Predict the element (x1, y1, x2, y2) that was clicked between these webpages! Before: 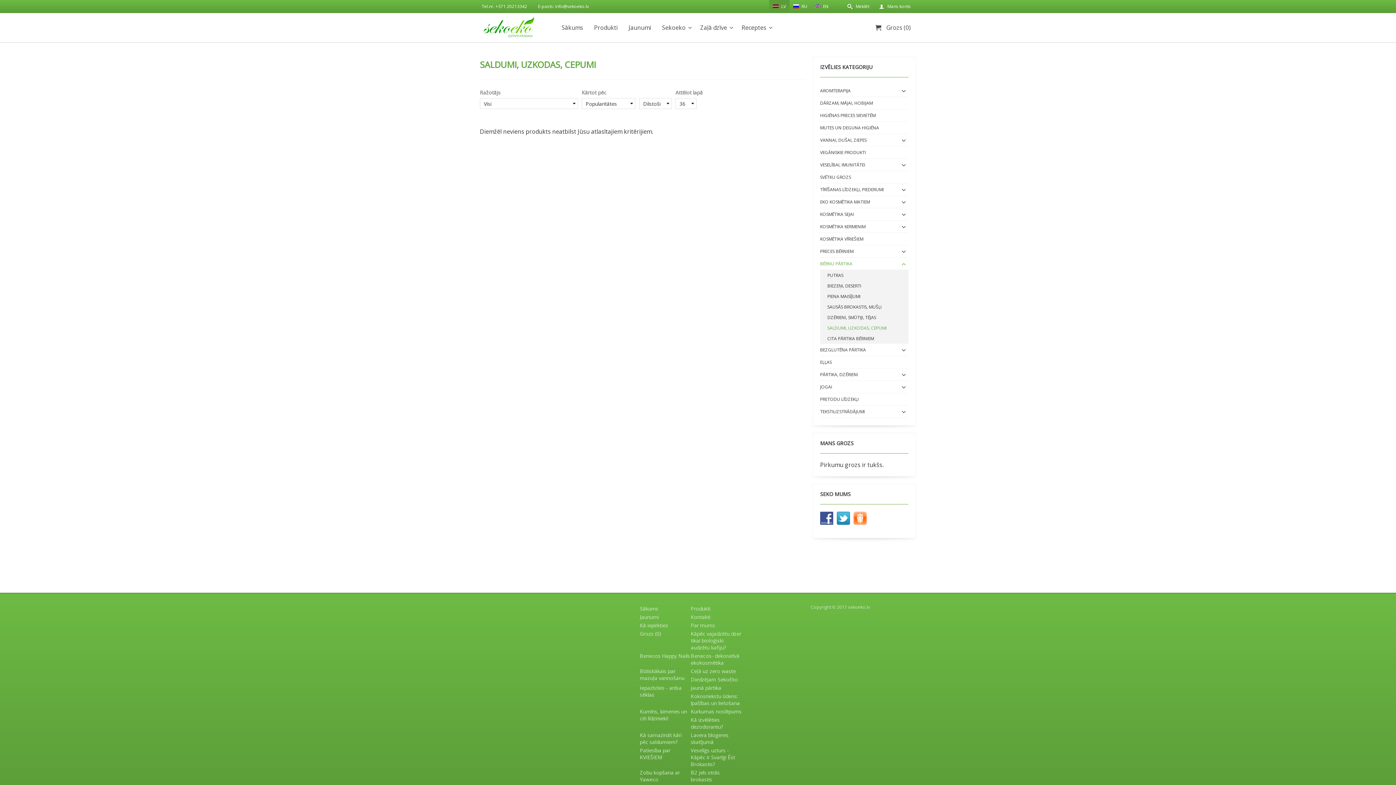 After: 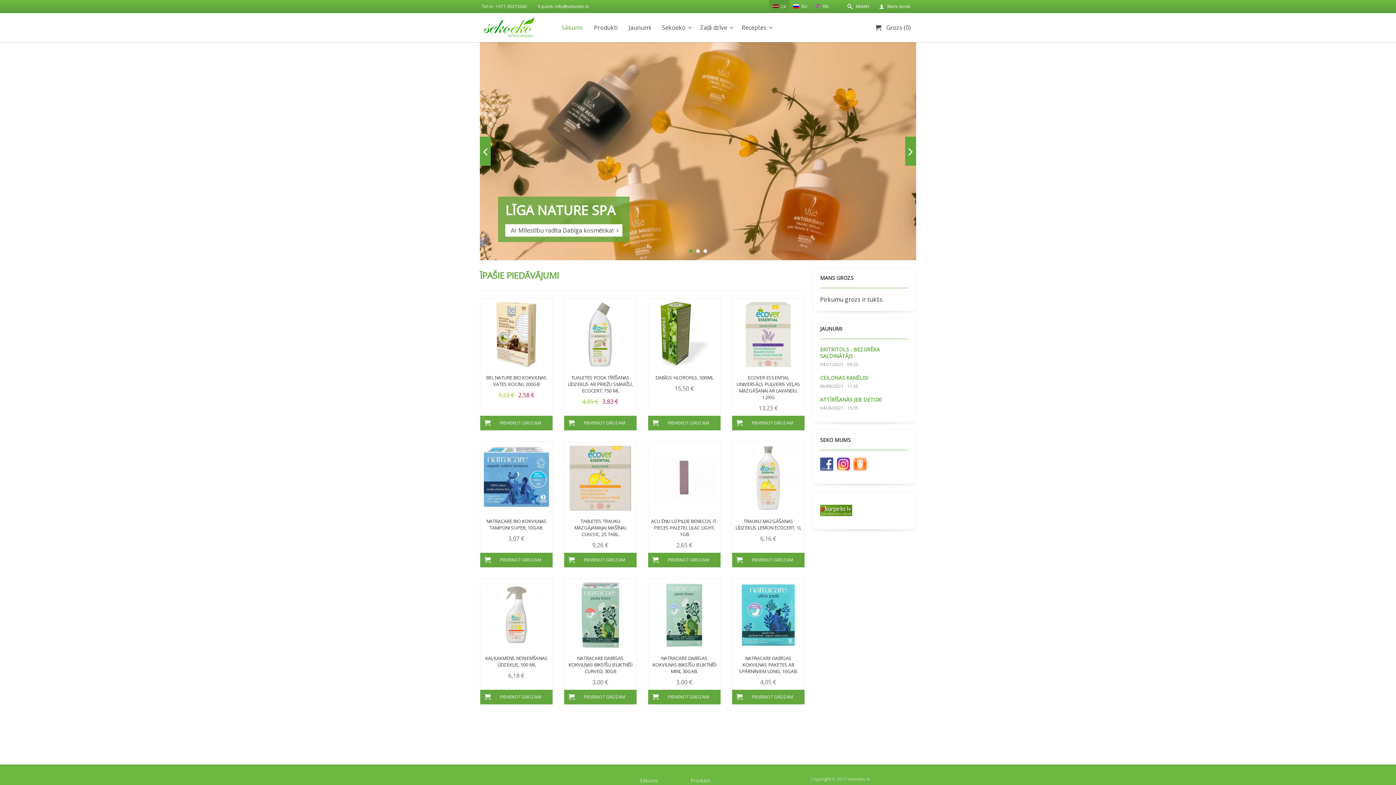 Action: bbox: (483, 13, 534, 41)